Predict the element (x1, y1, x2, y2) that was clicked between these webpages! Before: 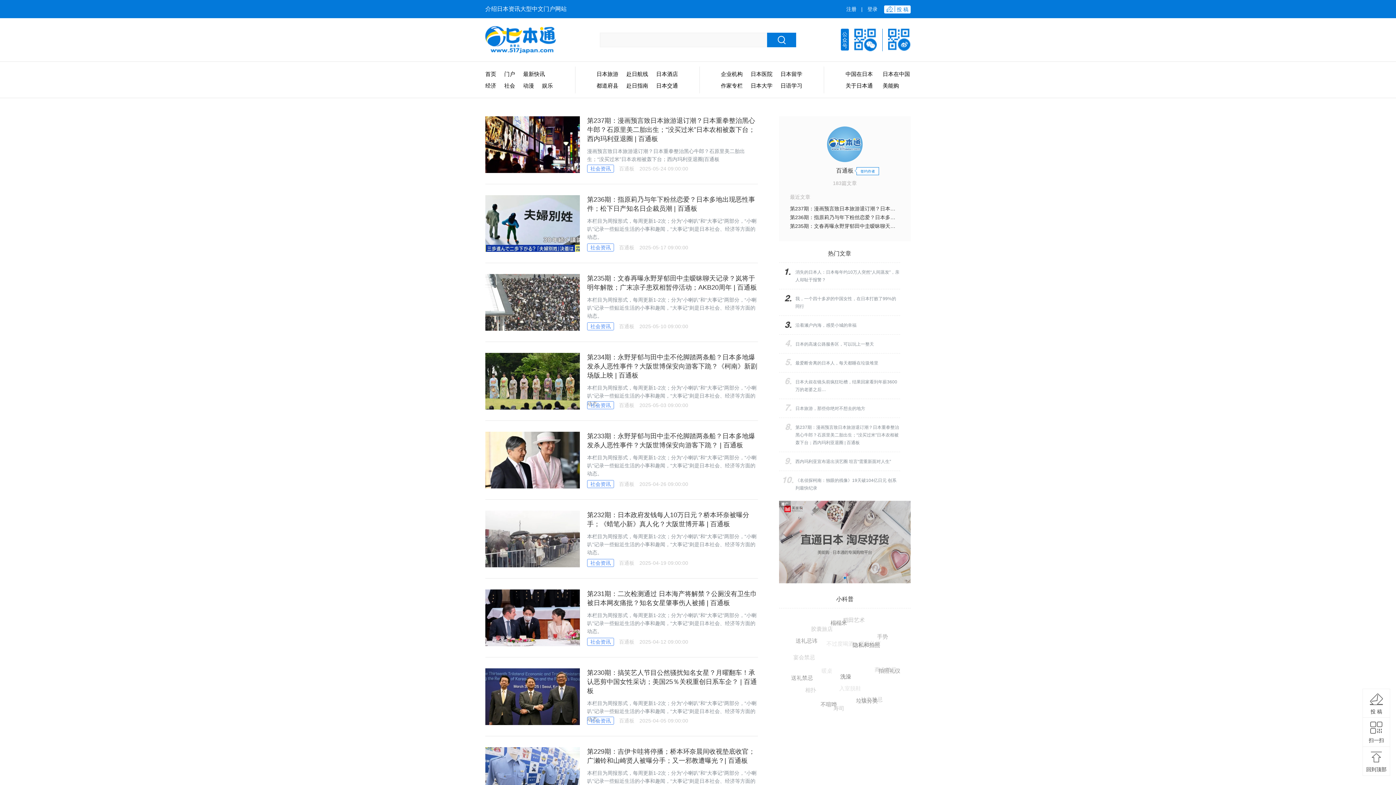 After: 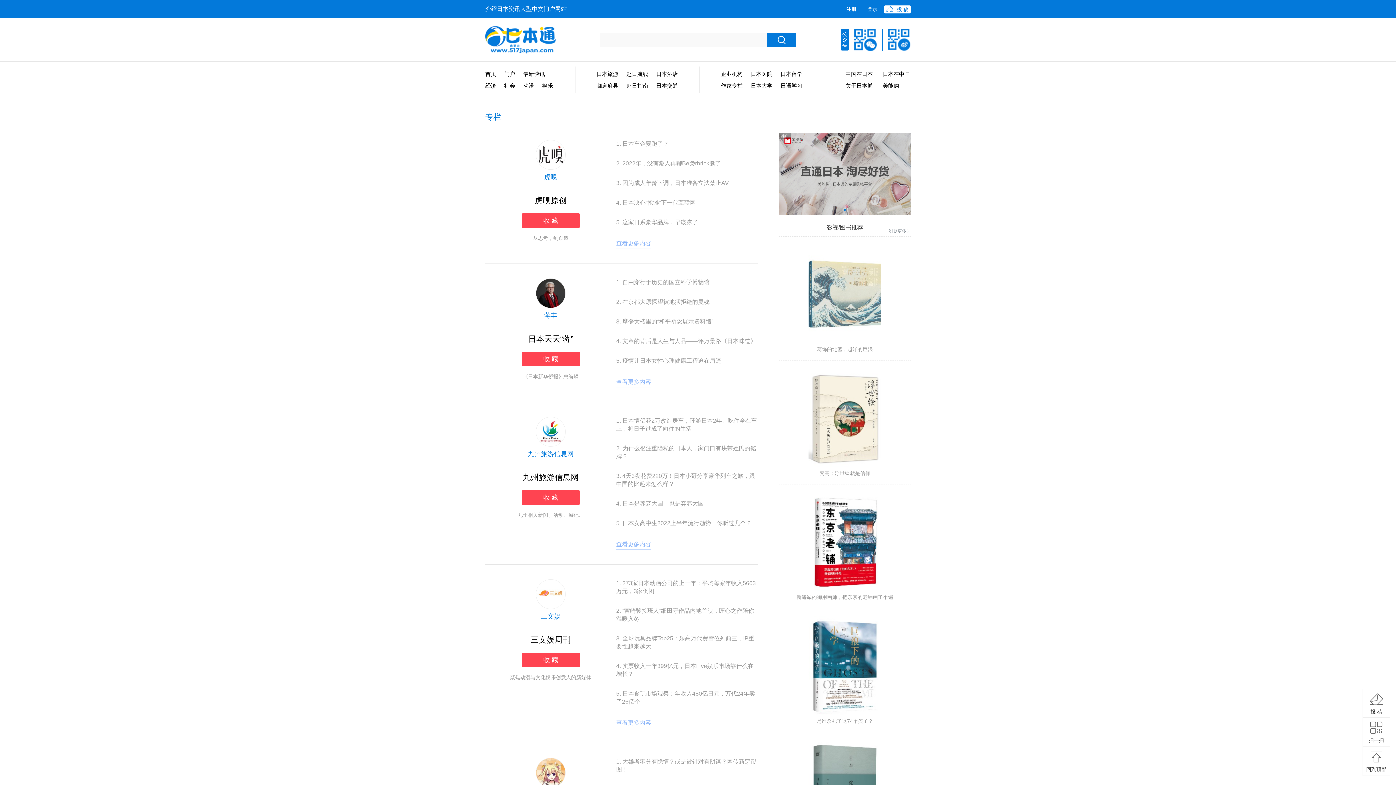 Action: label: 作家专栏 bbox: (721, 80, 742, 91)